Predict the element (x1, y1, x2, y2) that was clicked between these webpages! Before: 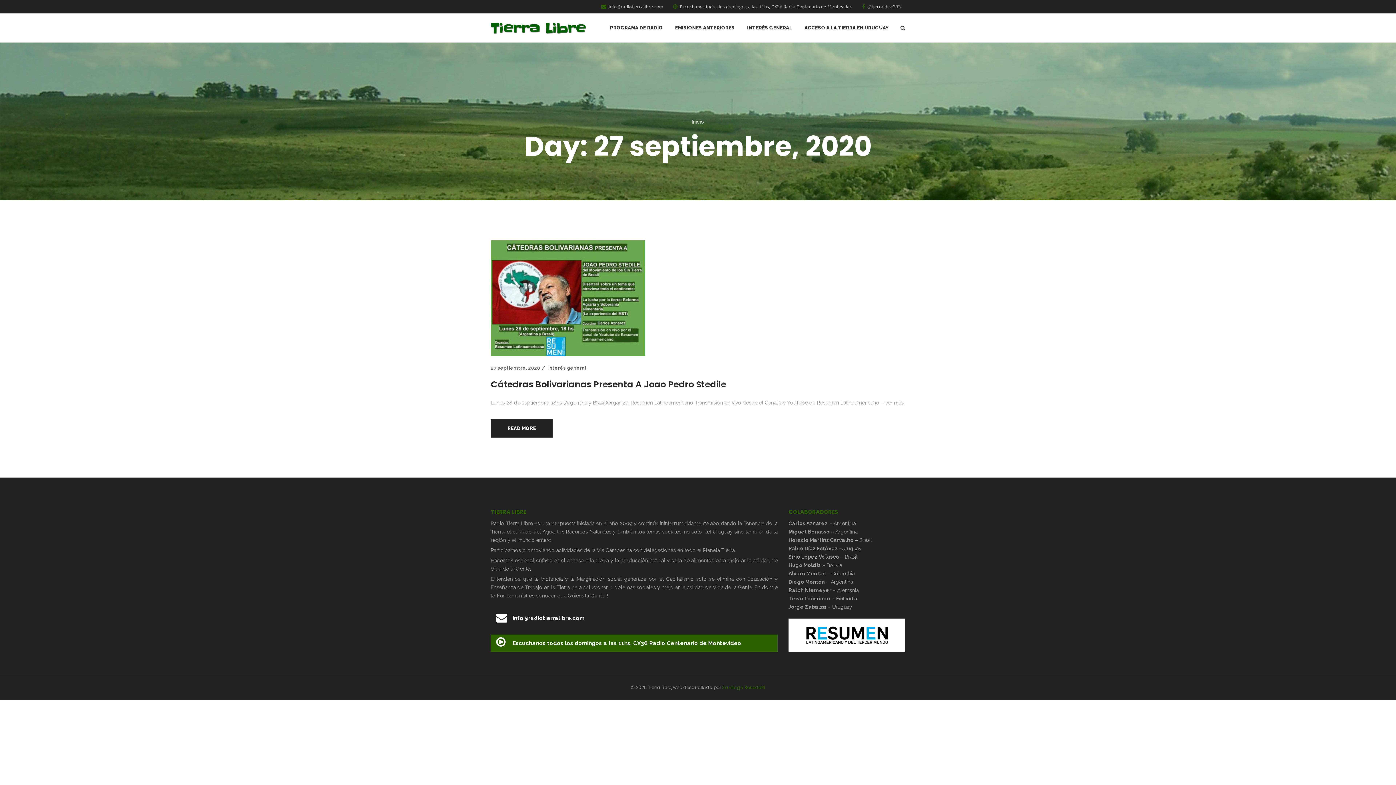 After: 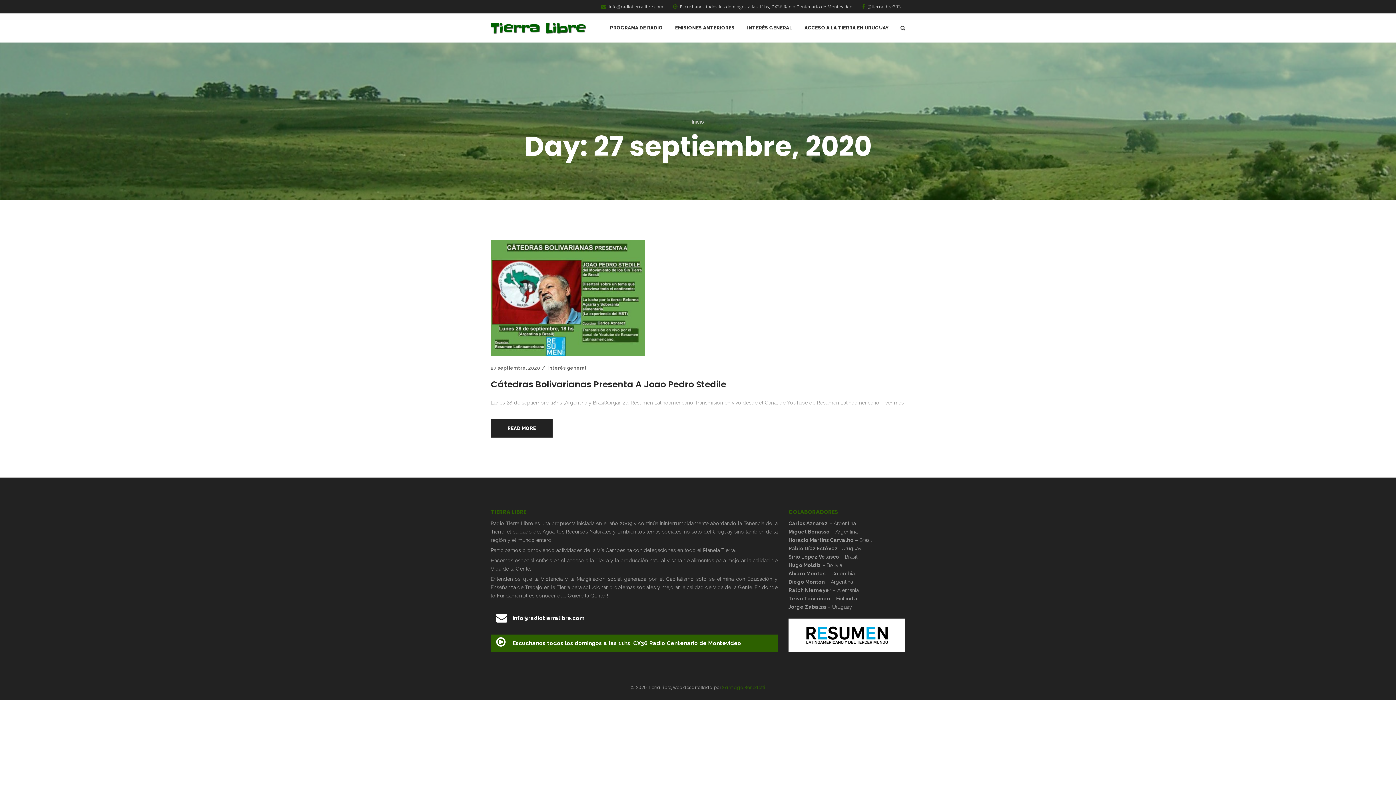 Action: bbox: (490, 365, 540, 370) label: 27 septiembre, 2020